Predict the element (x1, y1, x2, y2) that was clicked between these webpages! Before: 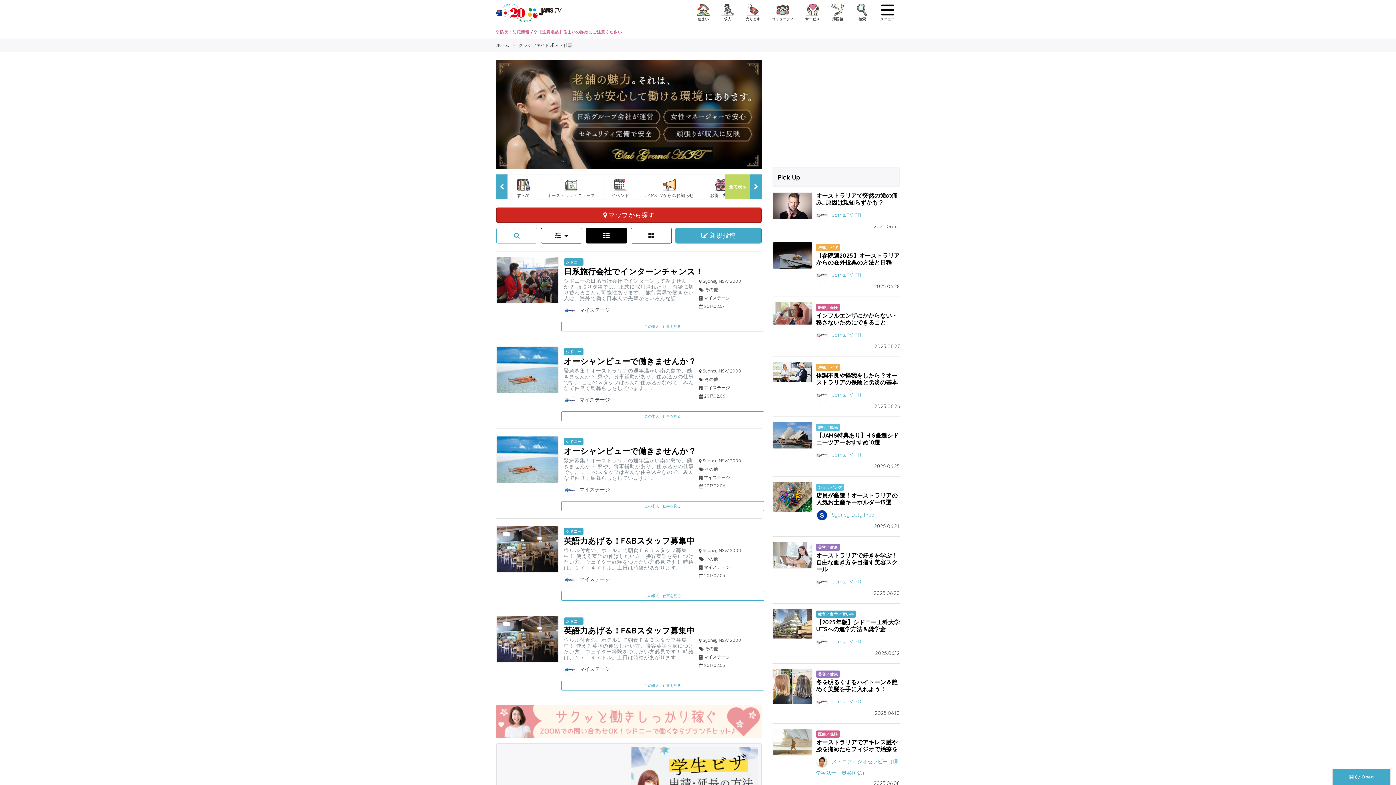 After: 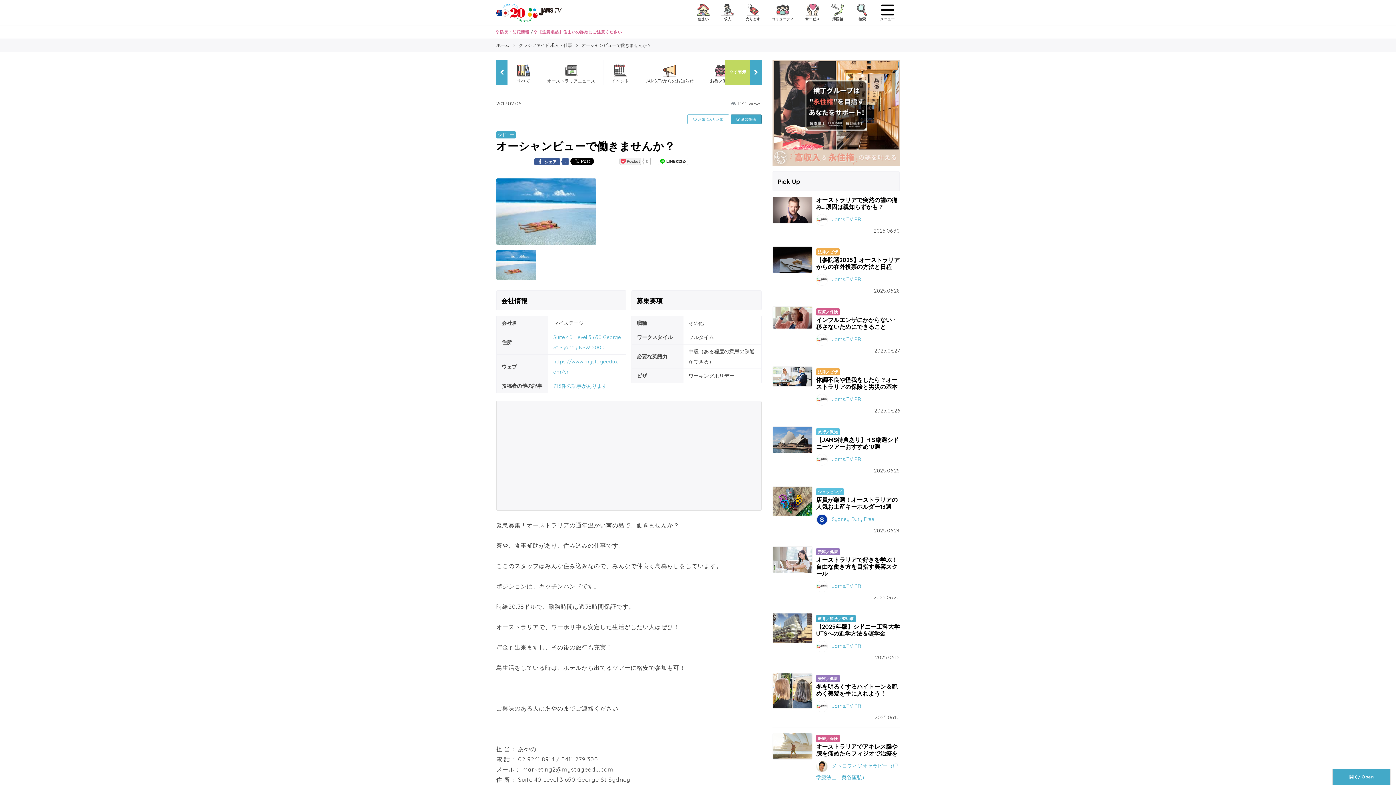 Action: label: オーシャンビューで働きませんか？ bbox: (564, 446, 696, 455)